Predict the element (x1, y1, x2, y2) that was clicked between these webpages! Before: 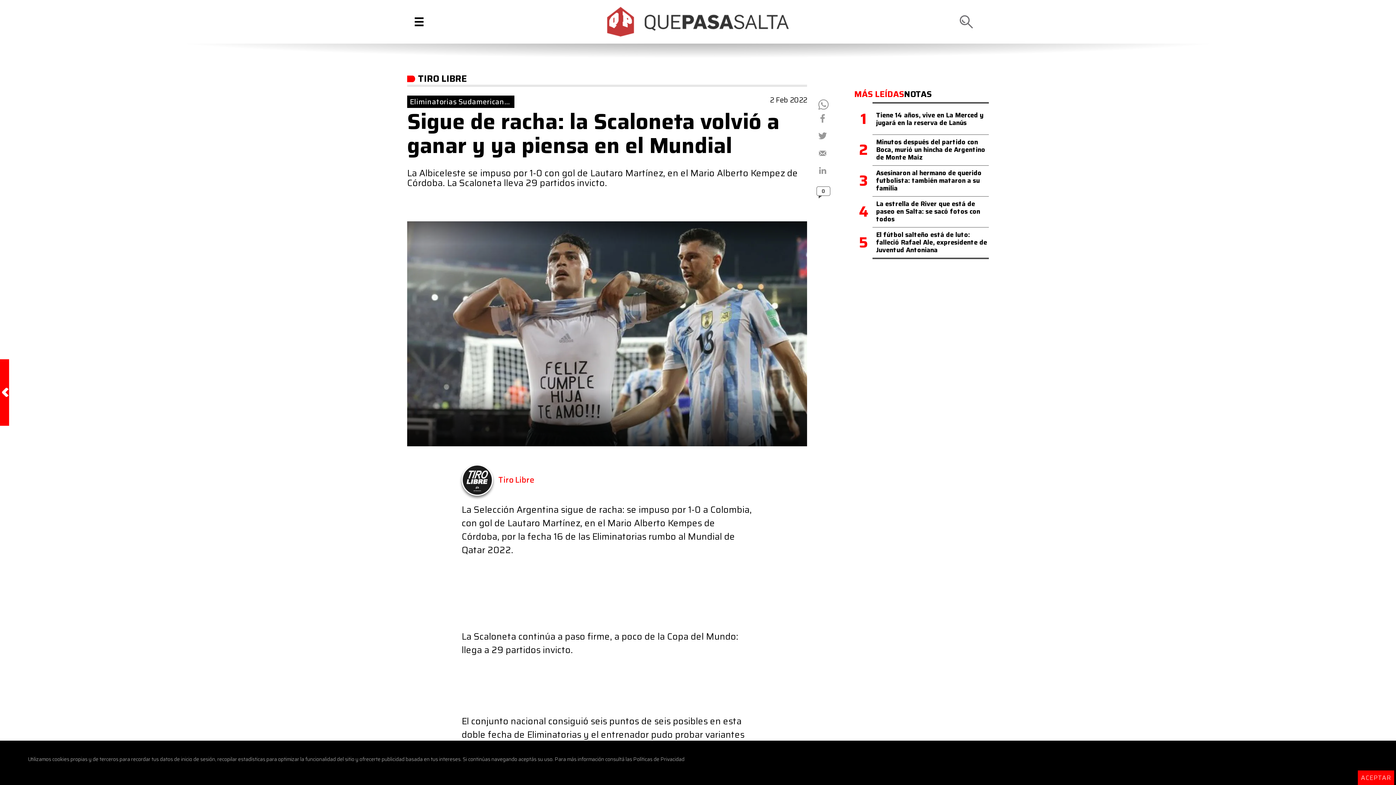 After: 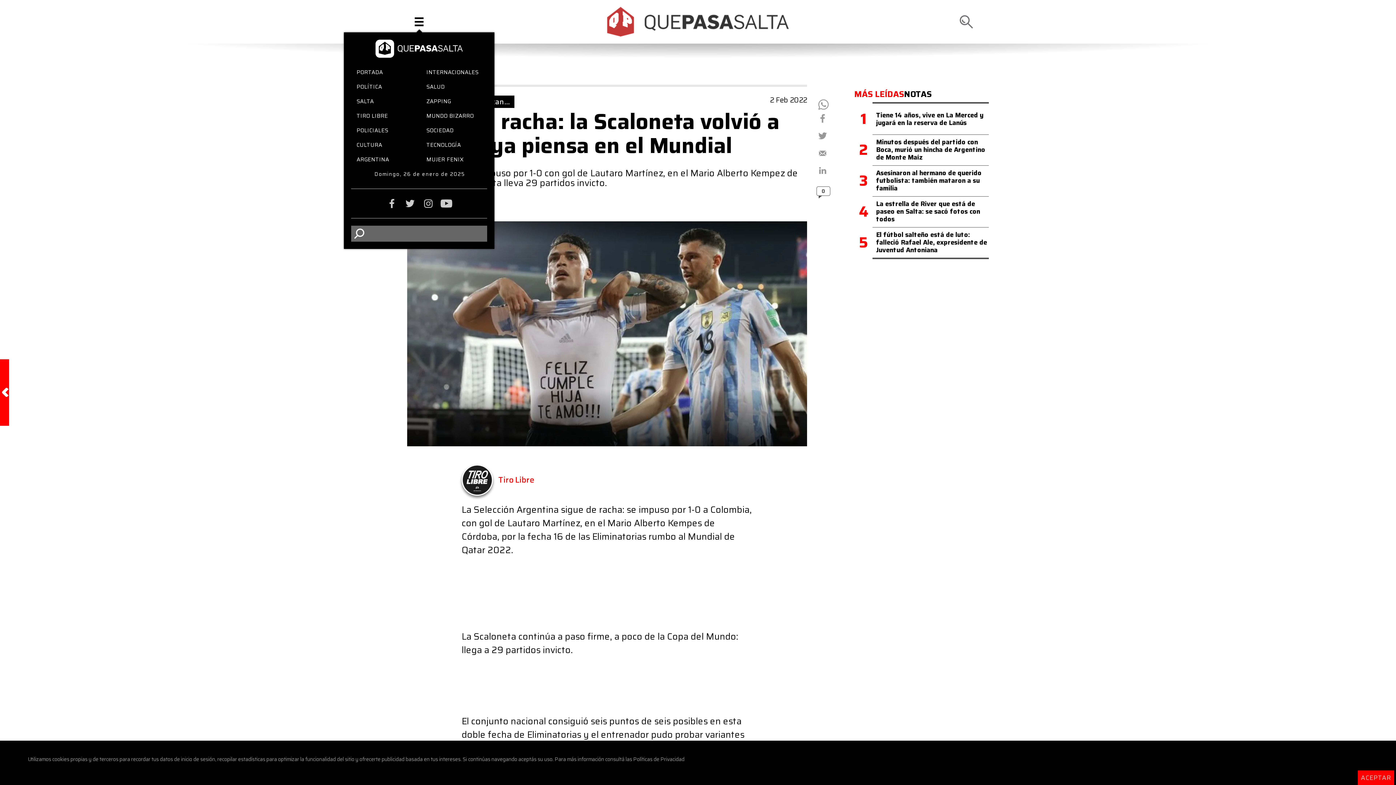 Action: bbox: (410, 13, 427, 30)